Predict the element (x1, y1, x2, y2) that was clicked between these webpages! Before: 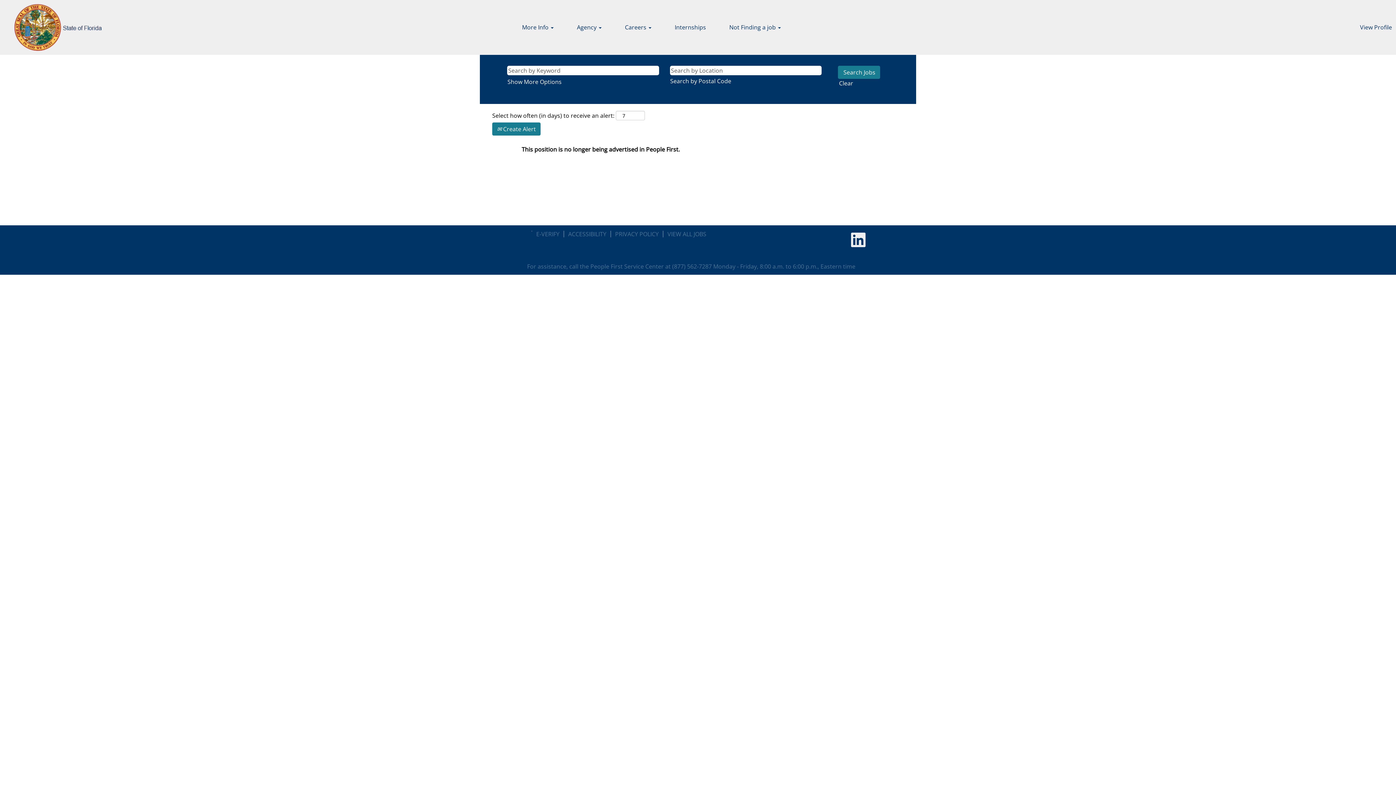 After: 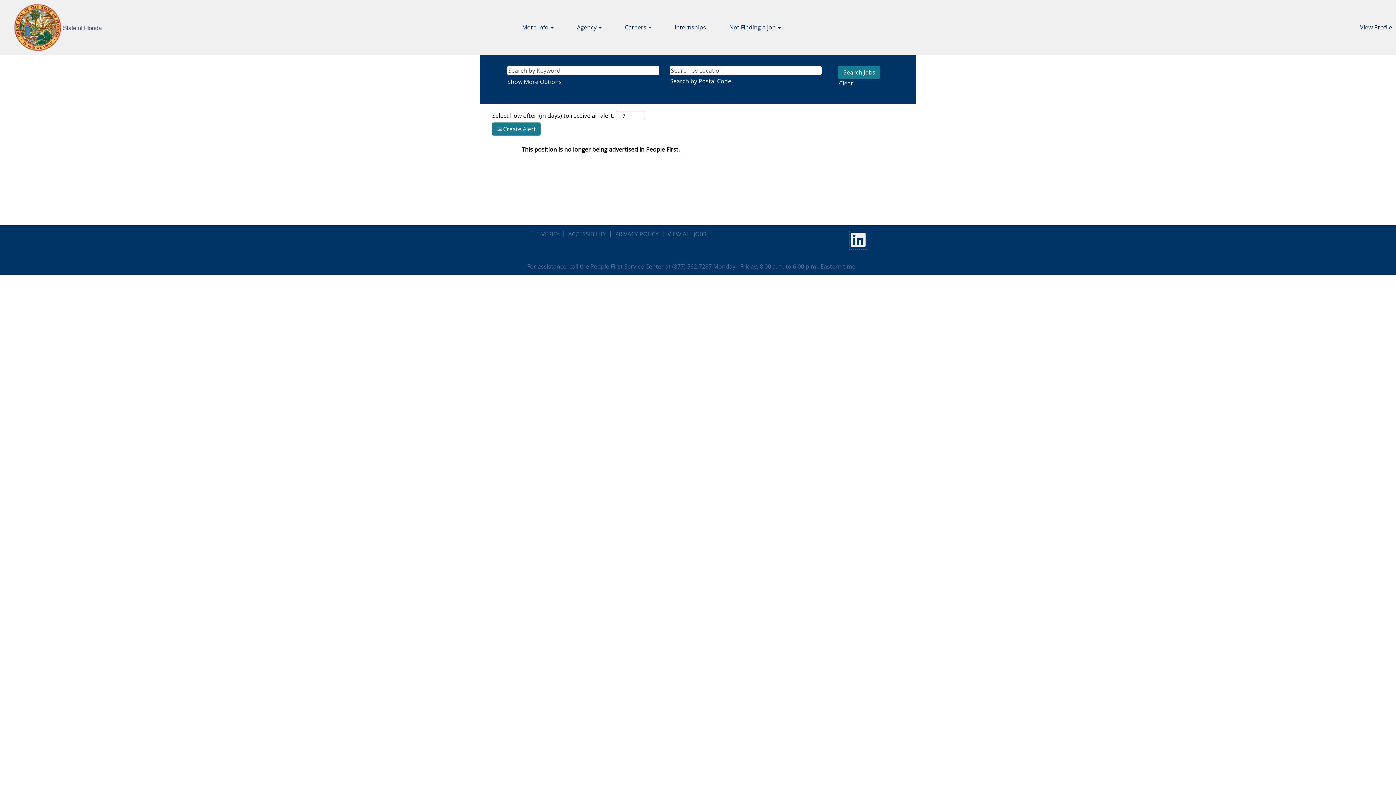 Action: bbox: (849, 230, 867, 249)